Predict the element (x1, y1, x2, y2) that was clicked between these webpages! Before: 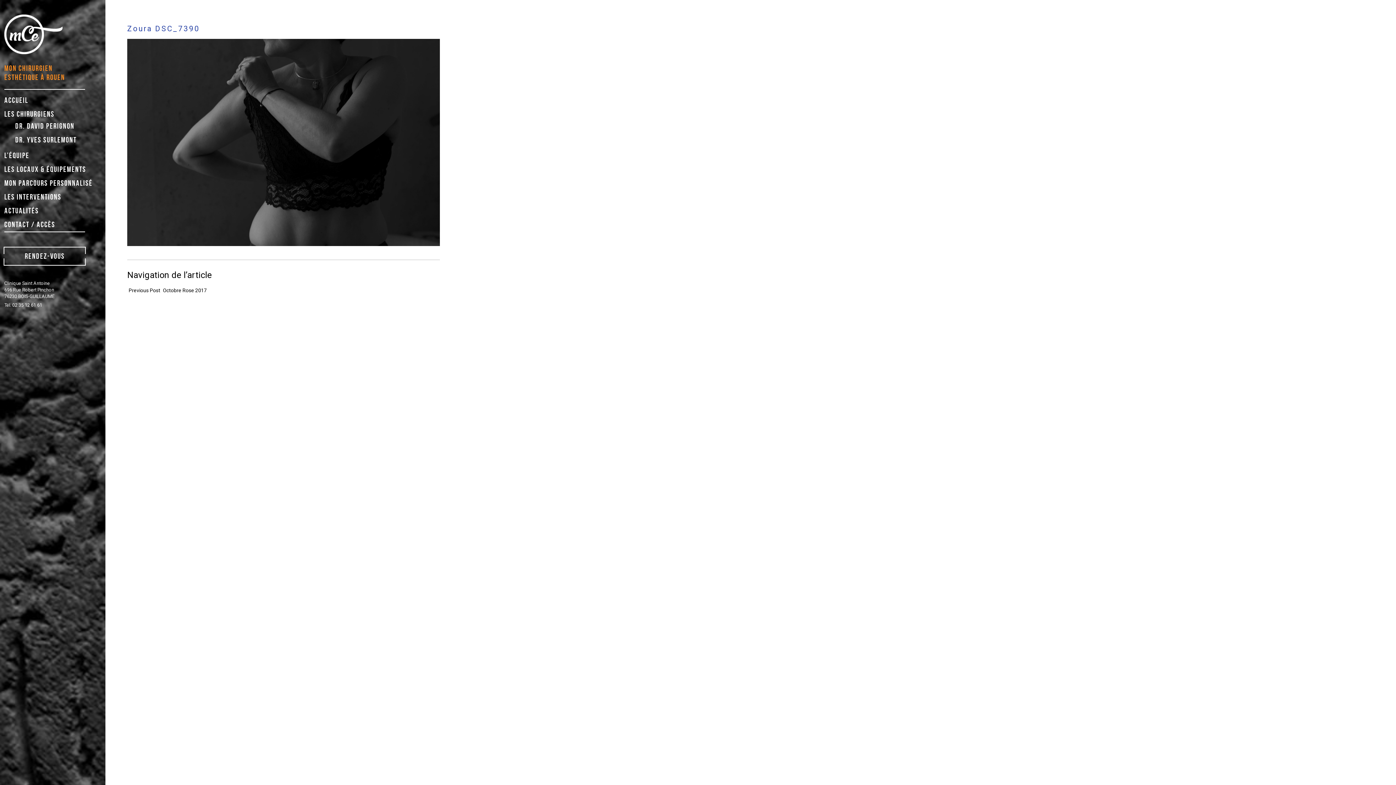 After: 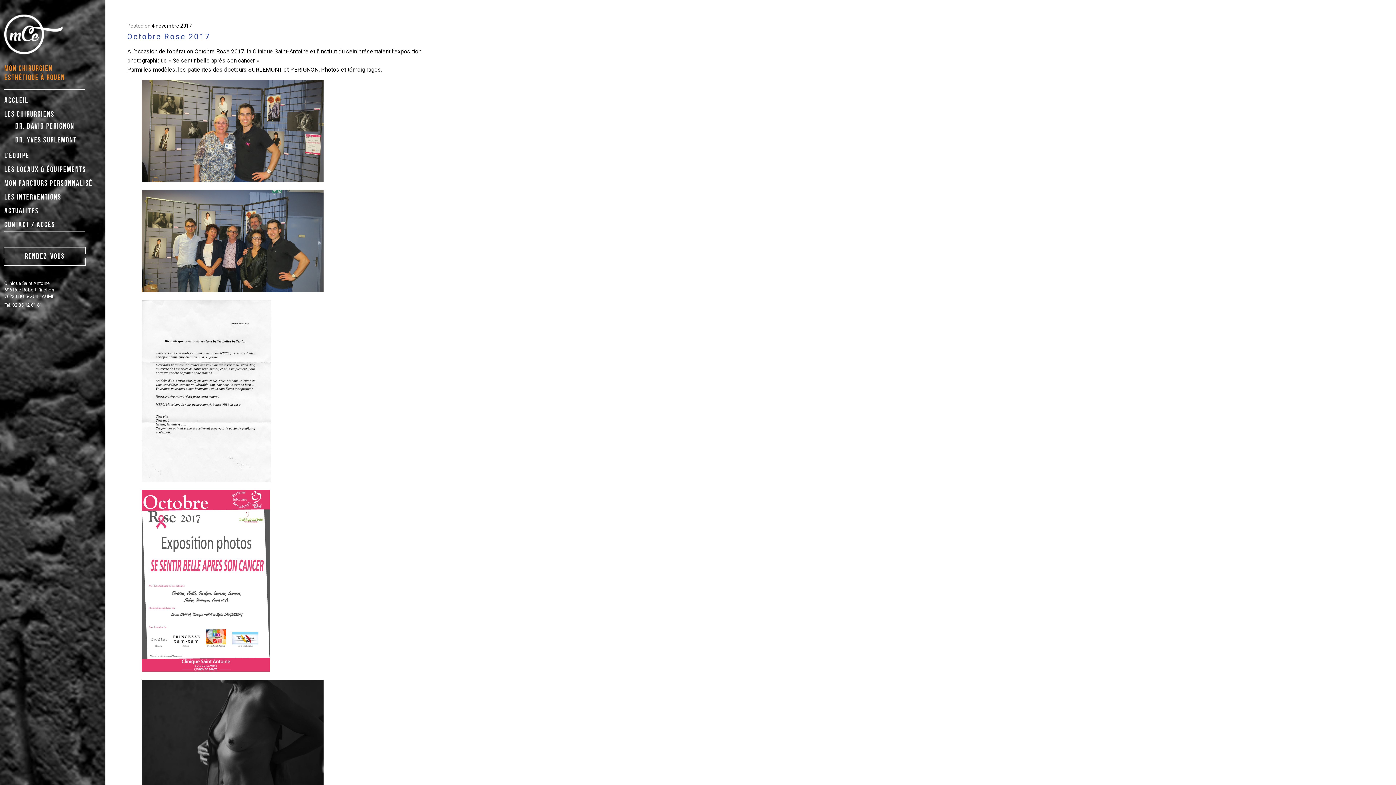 Action: label: Previous Post Octobre Rose 2017 bbox: (128, 286, 207, 294)